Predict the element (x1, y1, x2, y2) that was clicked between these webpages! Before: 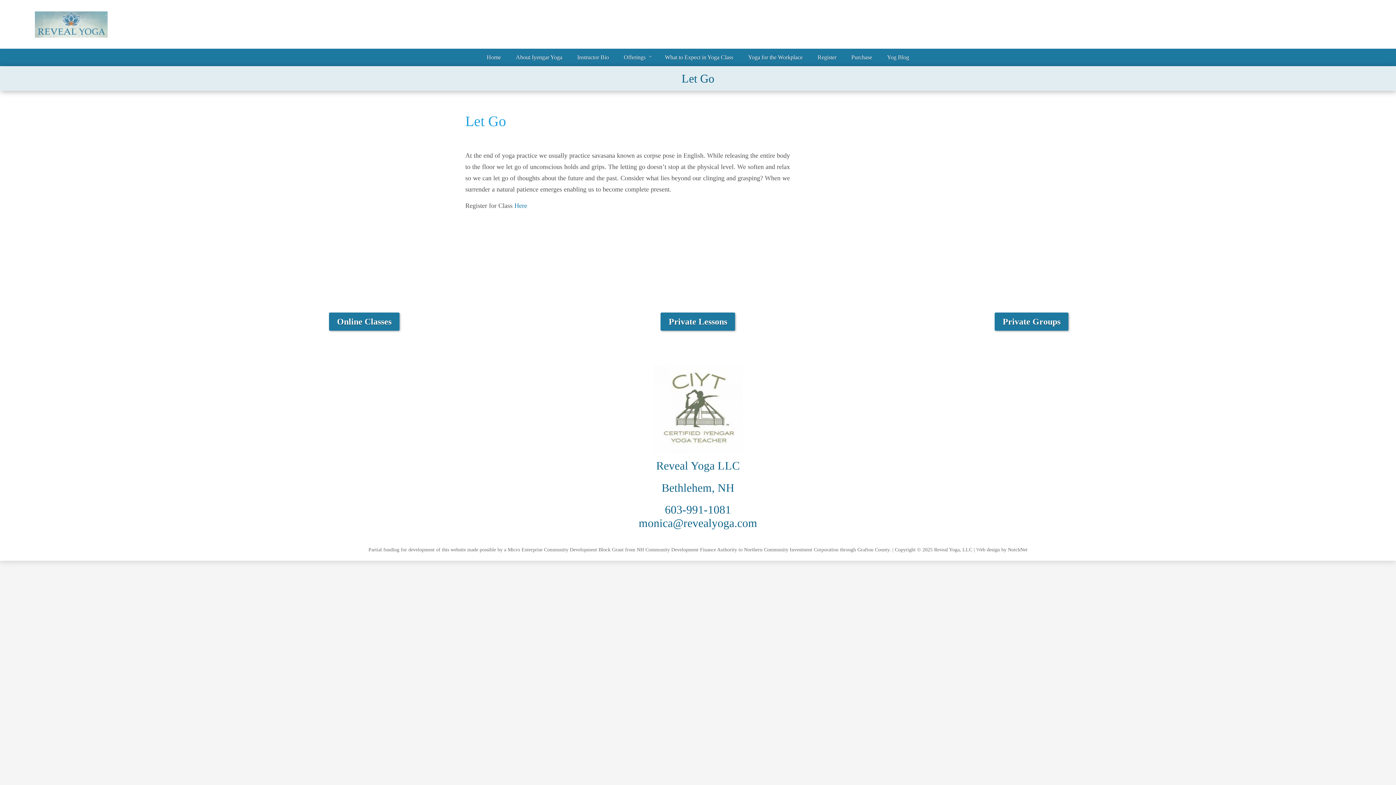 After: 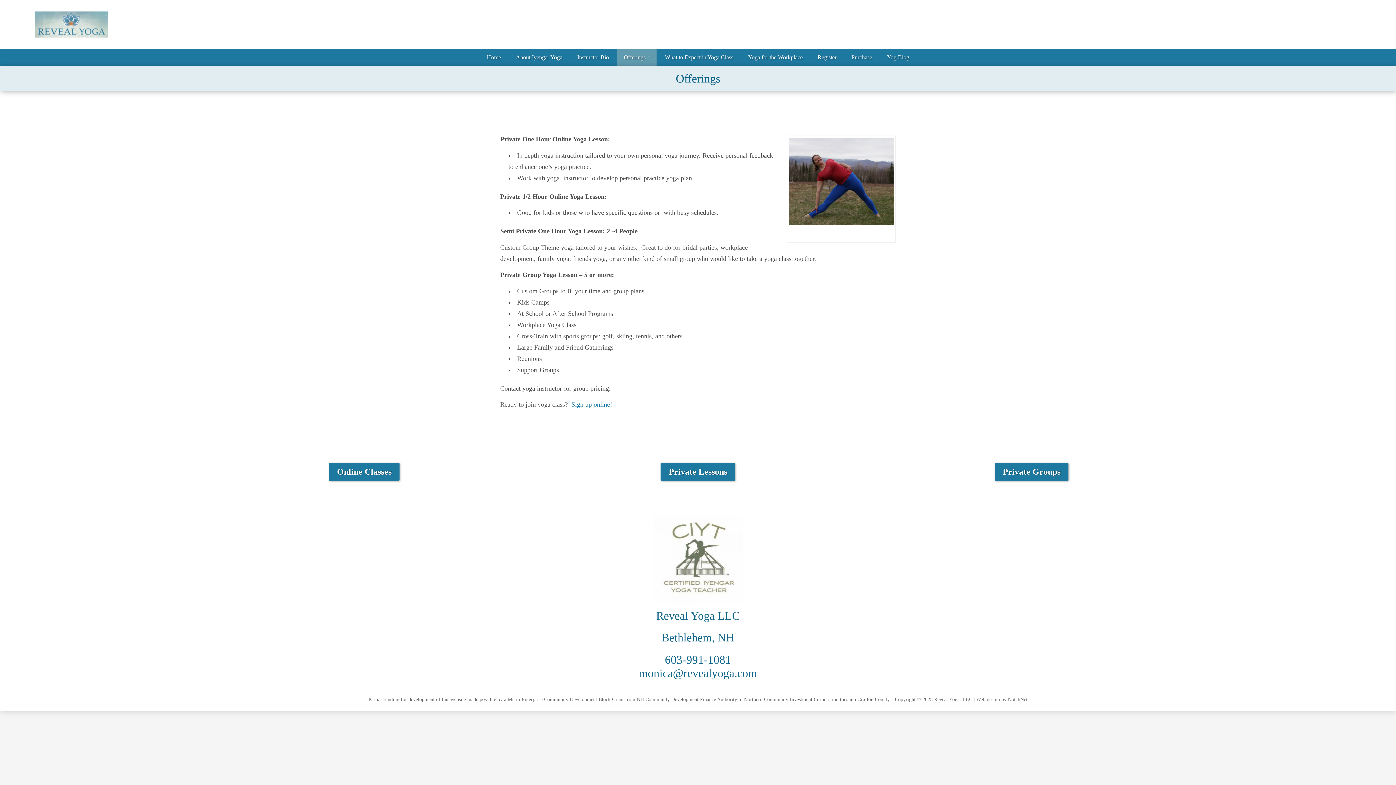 Action: bbox: (660, 312, 735, 330) label: Private Lessons